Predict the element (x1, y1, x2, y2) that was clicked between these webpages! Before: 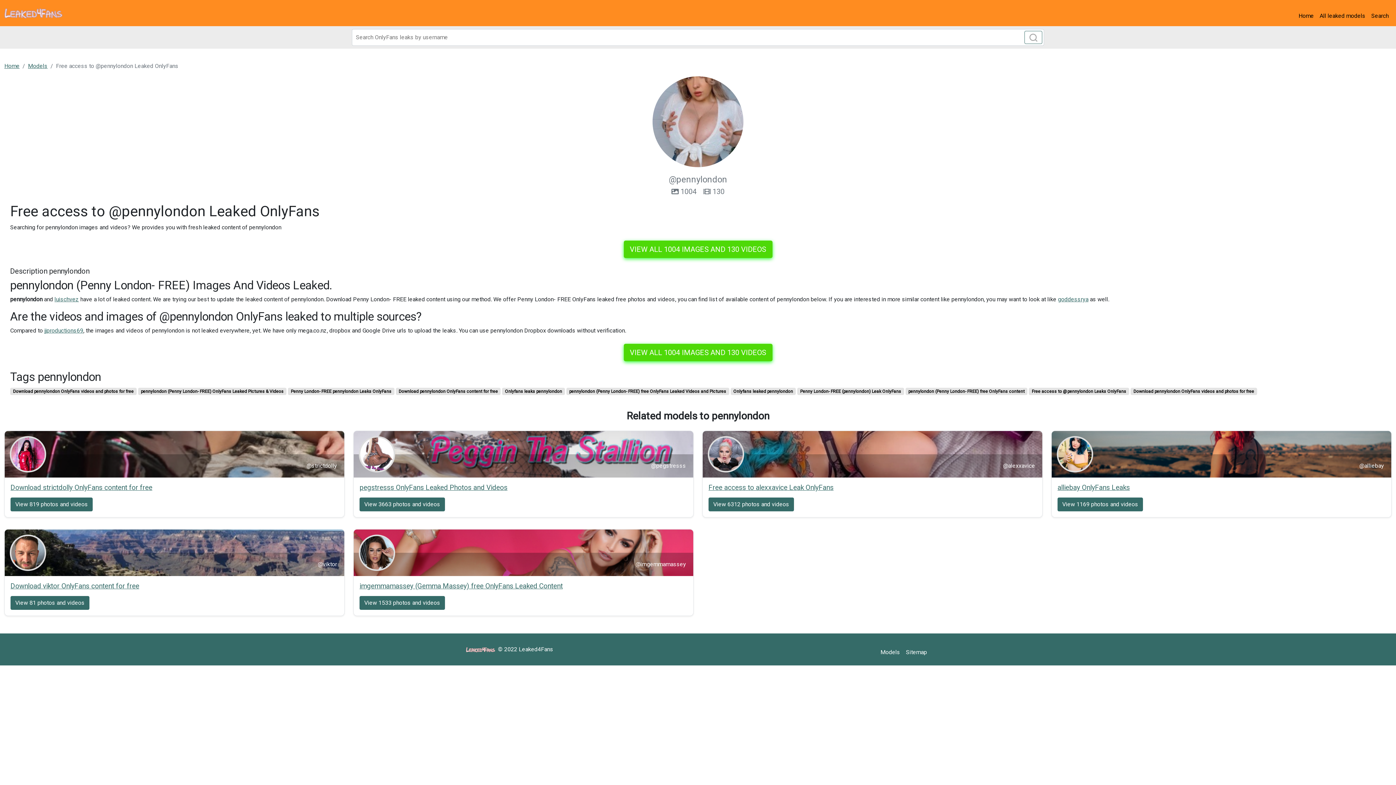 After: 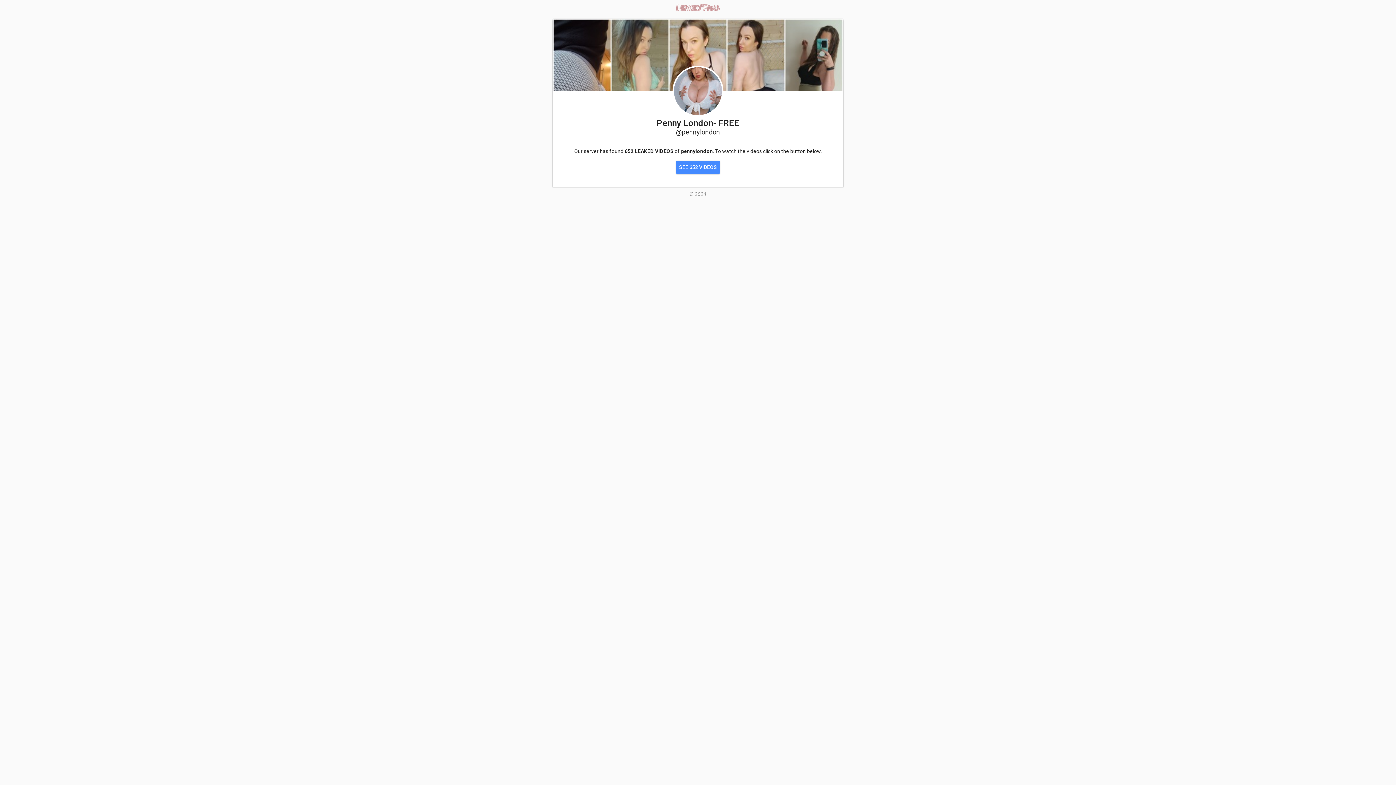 Action: label: VIEW ALL 1004 IMAGES AND 130 VIDEOS bbox: (623, 240, 772, 258)